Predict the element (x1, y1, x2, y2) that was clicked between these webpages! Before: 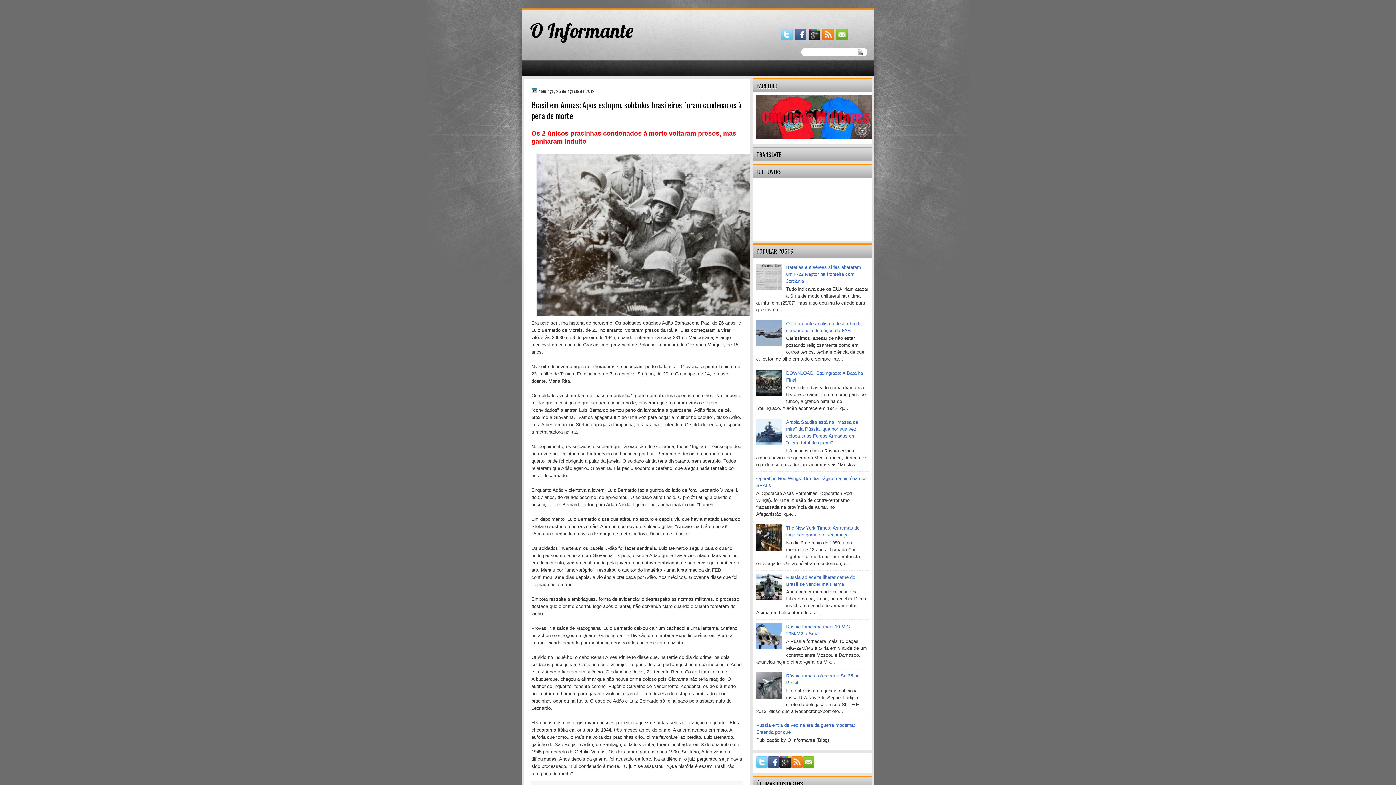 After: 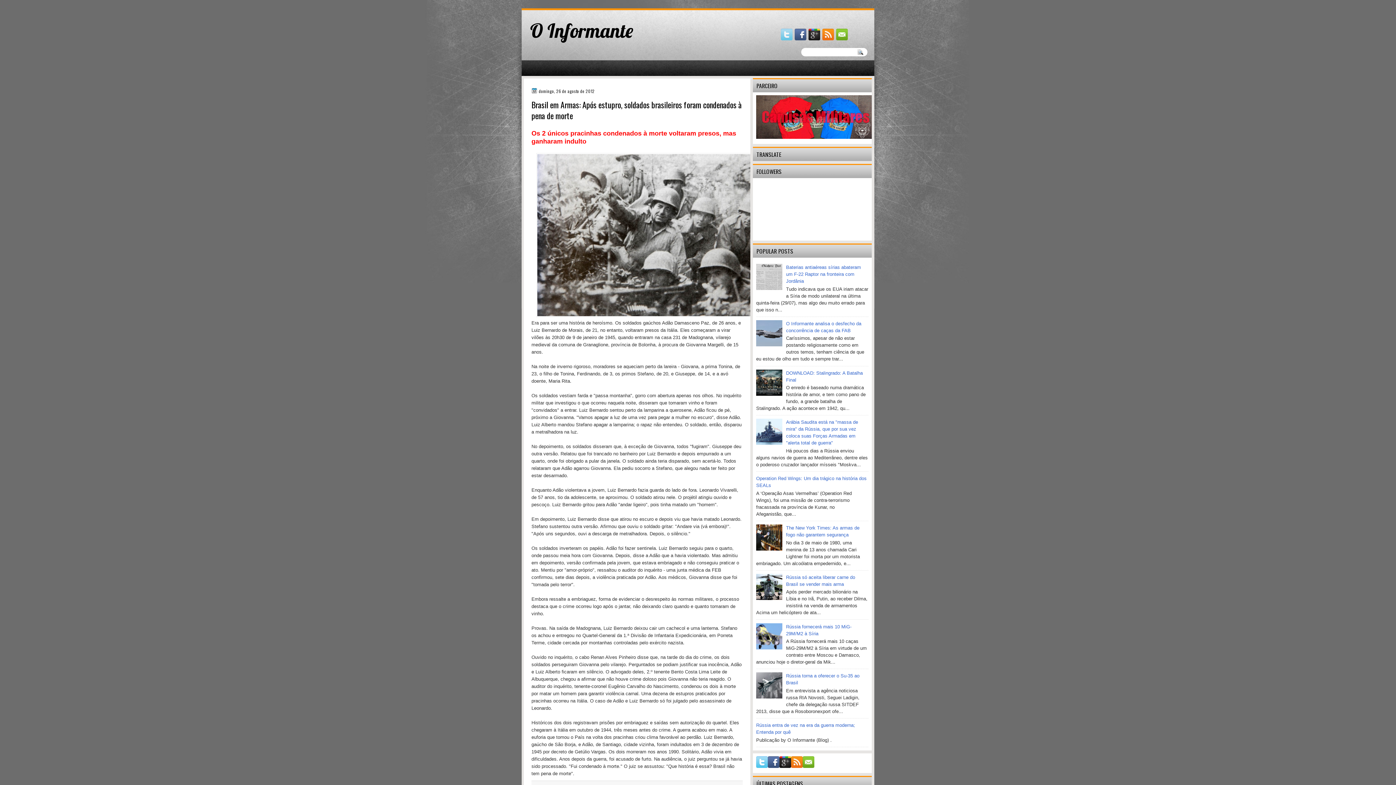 Action: bbox: (781, 36, 794, 41)